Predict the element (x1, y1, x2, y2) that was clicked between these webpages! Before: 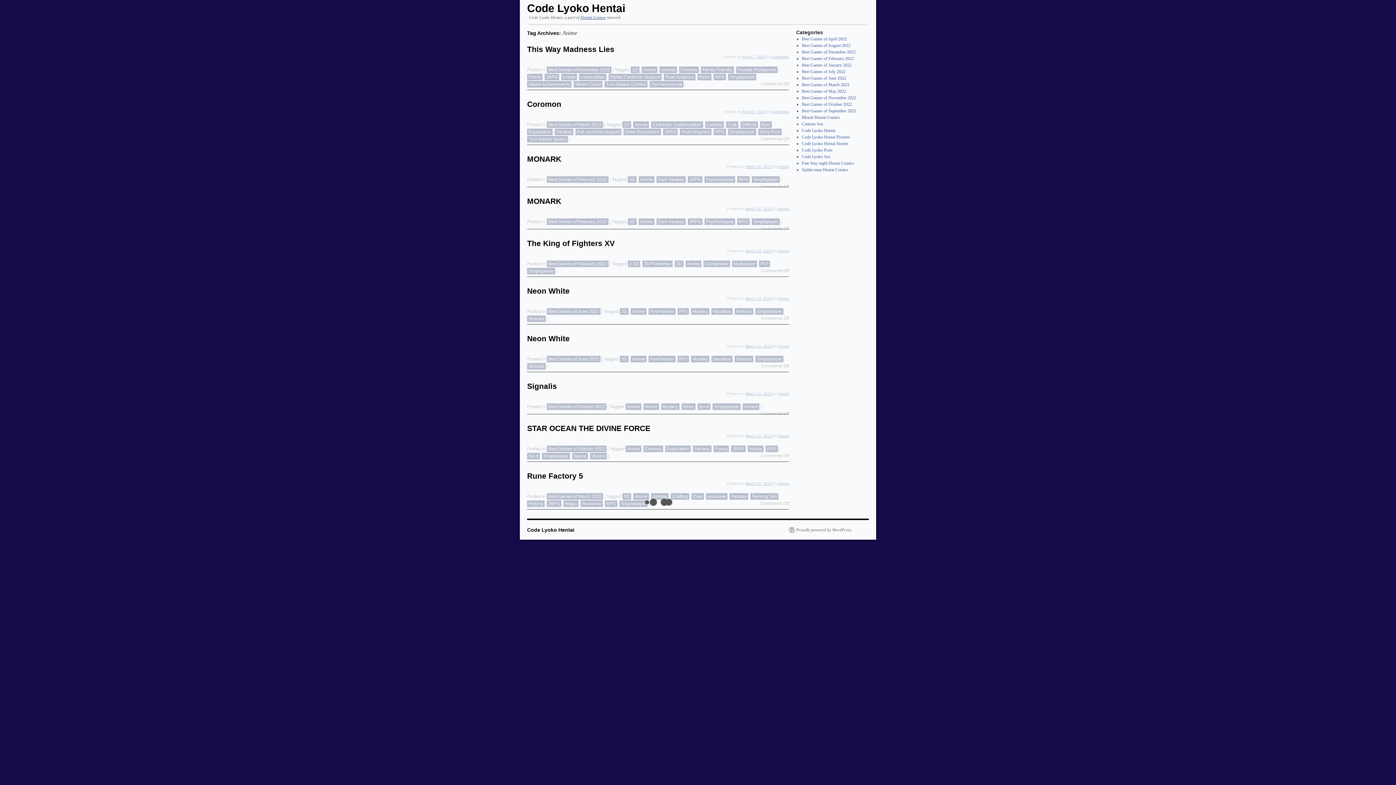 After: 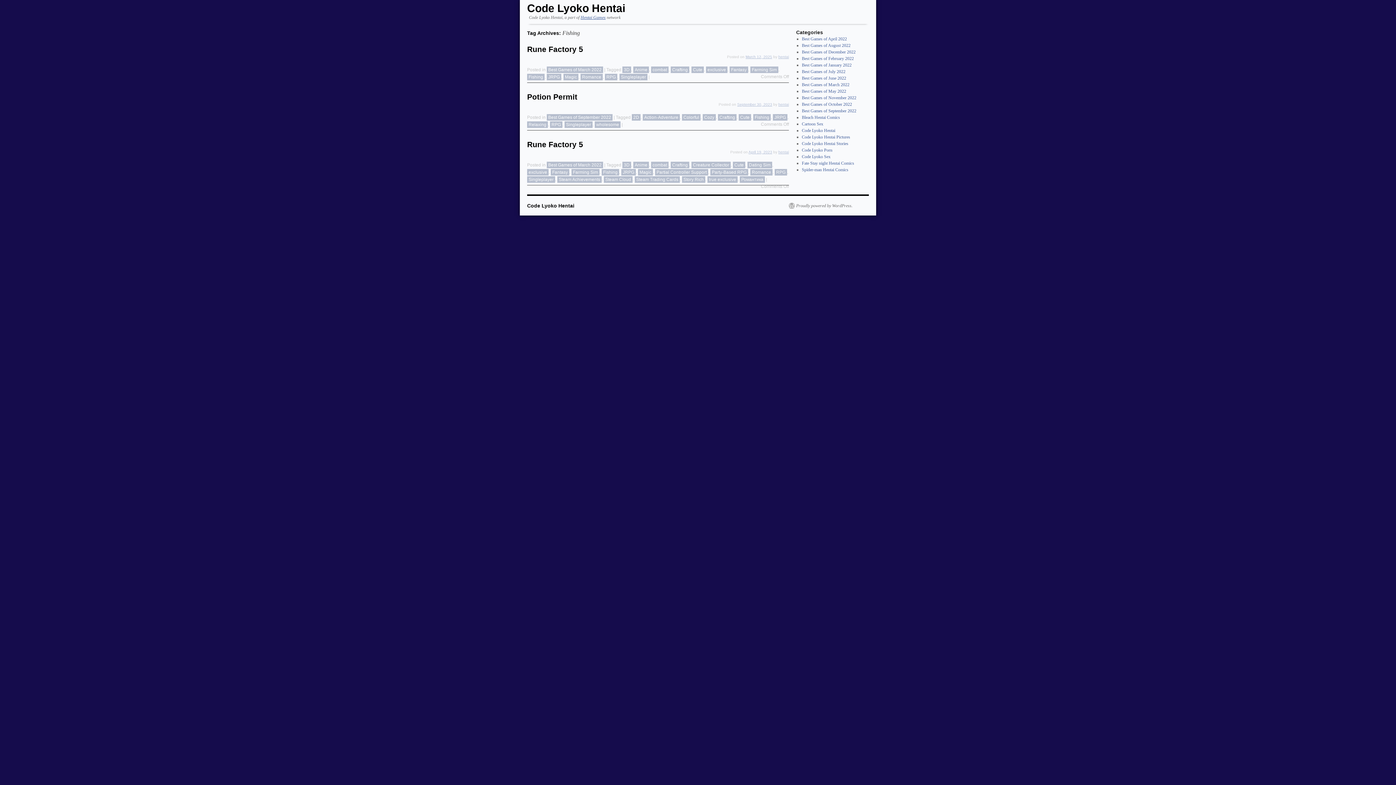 Action: bbox: (527, 500, 544, 507) label: Fishing